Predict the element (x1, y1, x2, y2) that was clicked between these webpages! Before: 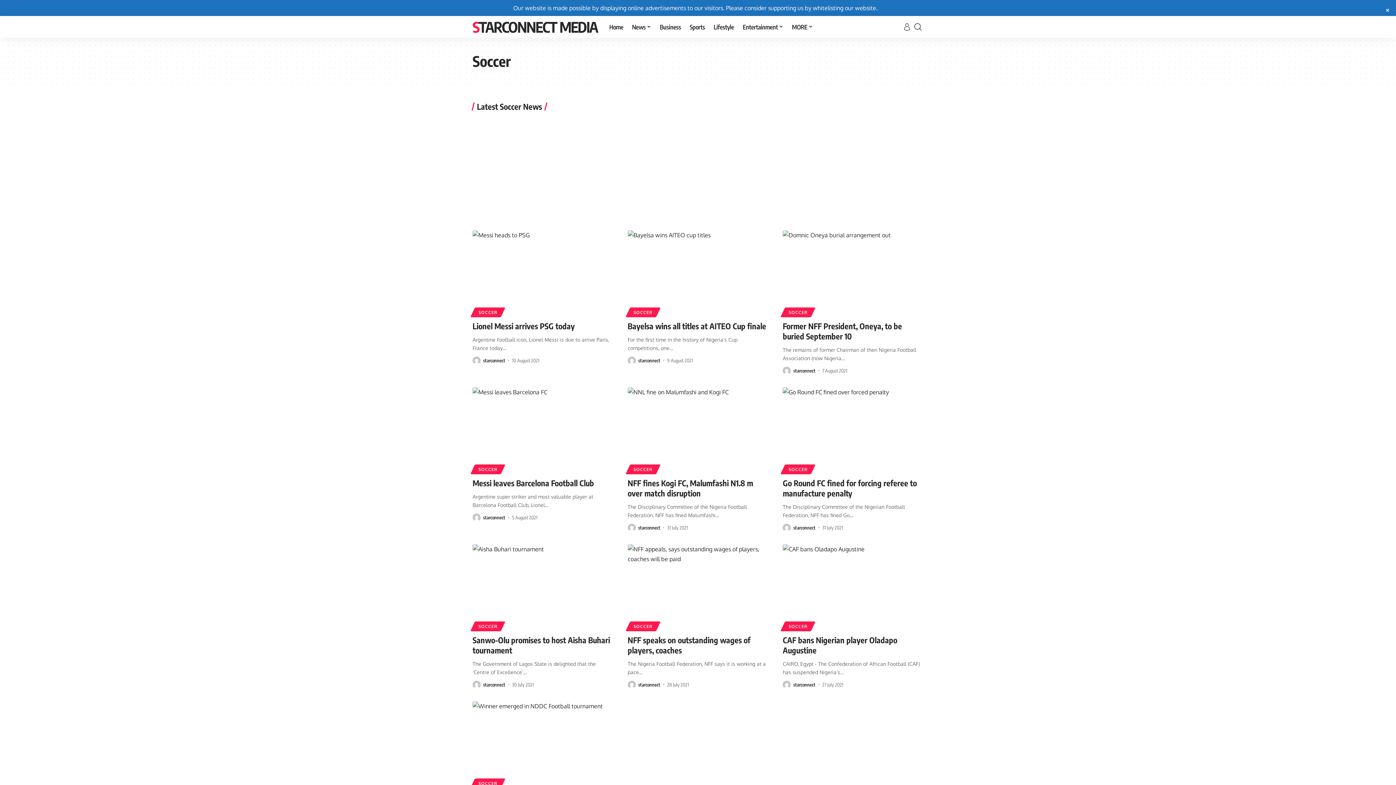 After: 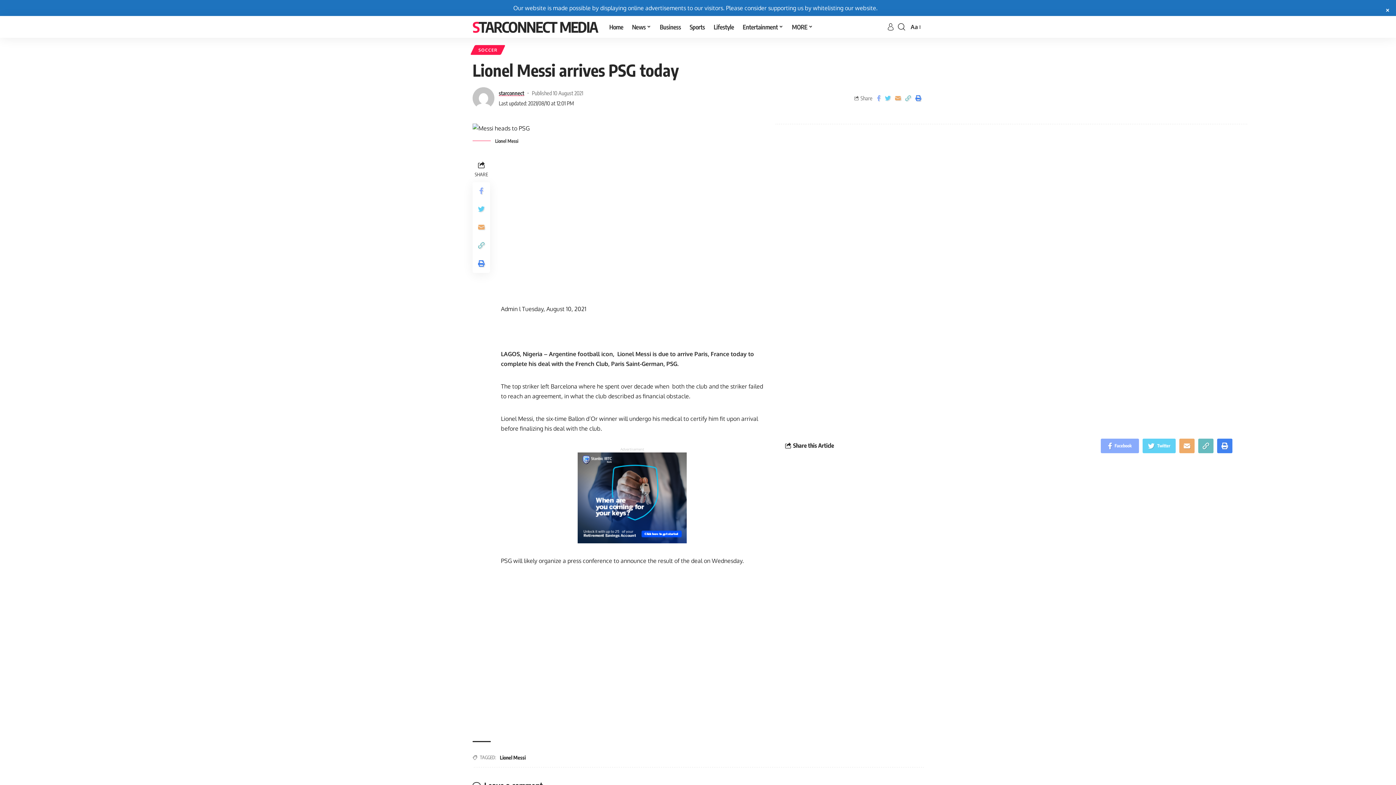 Action: bbox: (472, 230, 613, 314)